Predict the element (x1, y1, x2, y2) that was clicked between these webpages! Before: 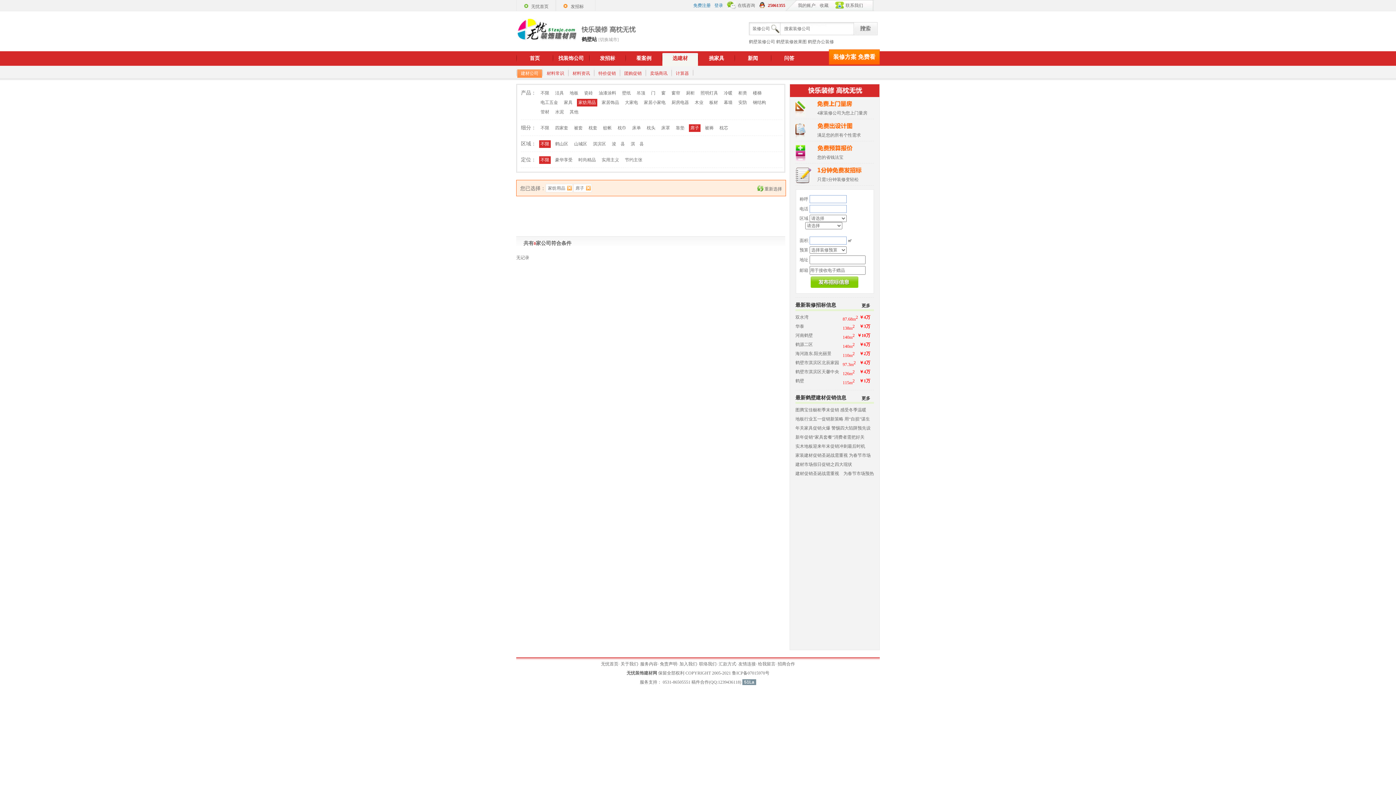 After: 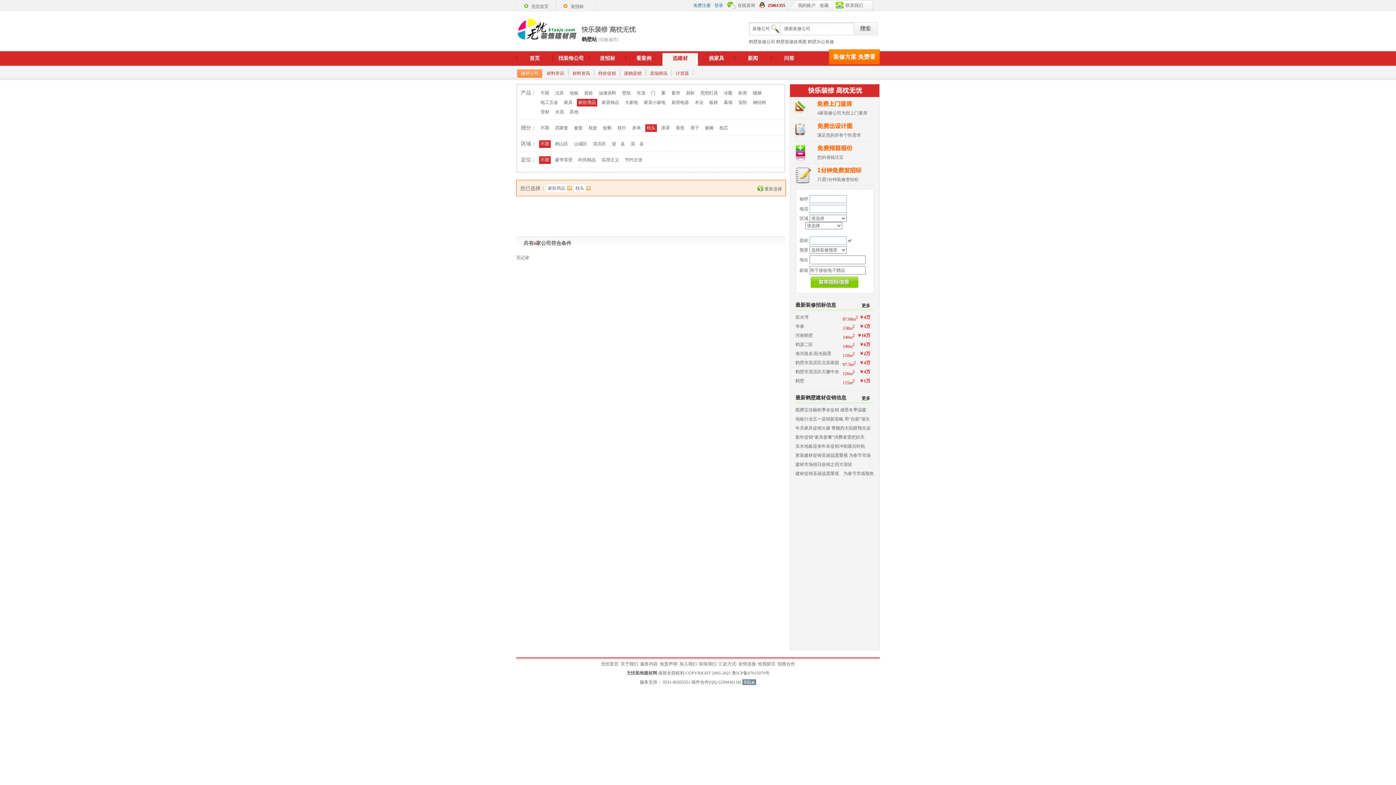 Action: label: 枕头 bbox: (645, 124, 657, 132)